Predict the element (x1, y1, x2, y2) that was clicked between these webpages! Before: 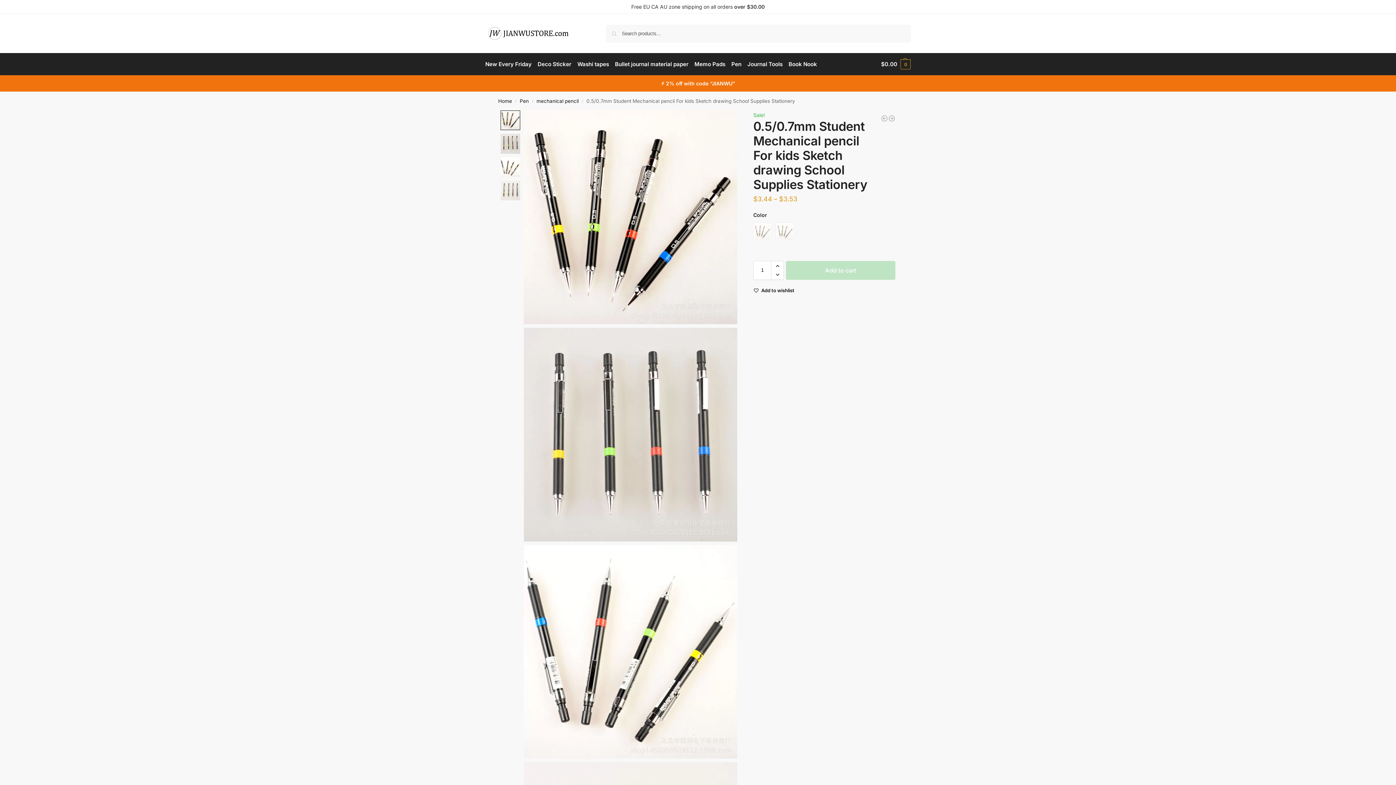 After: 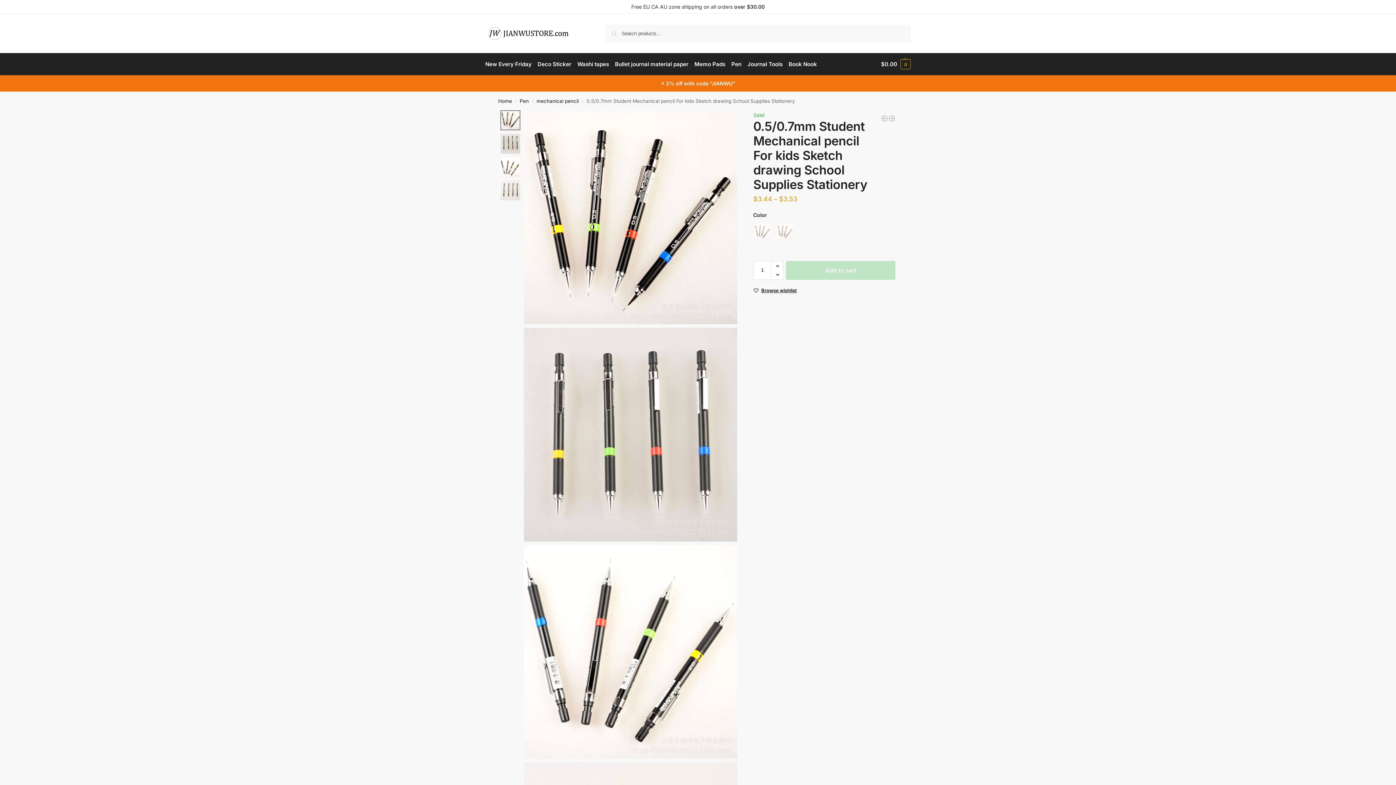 Action: label: Add to wishlist bbox: (761, 287, 794, 294)